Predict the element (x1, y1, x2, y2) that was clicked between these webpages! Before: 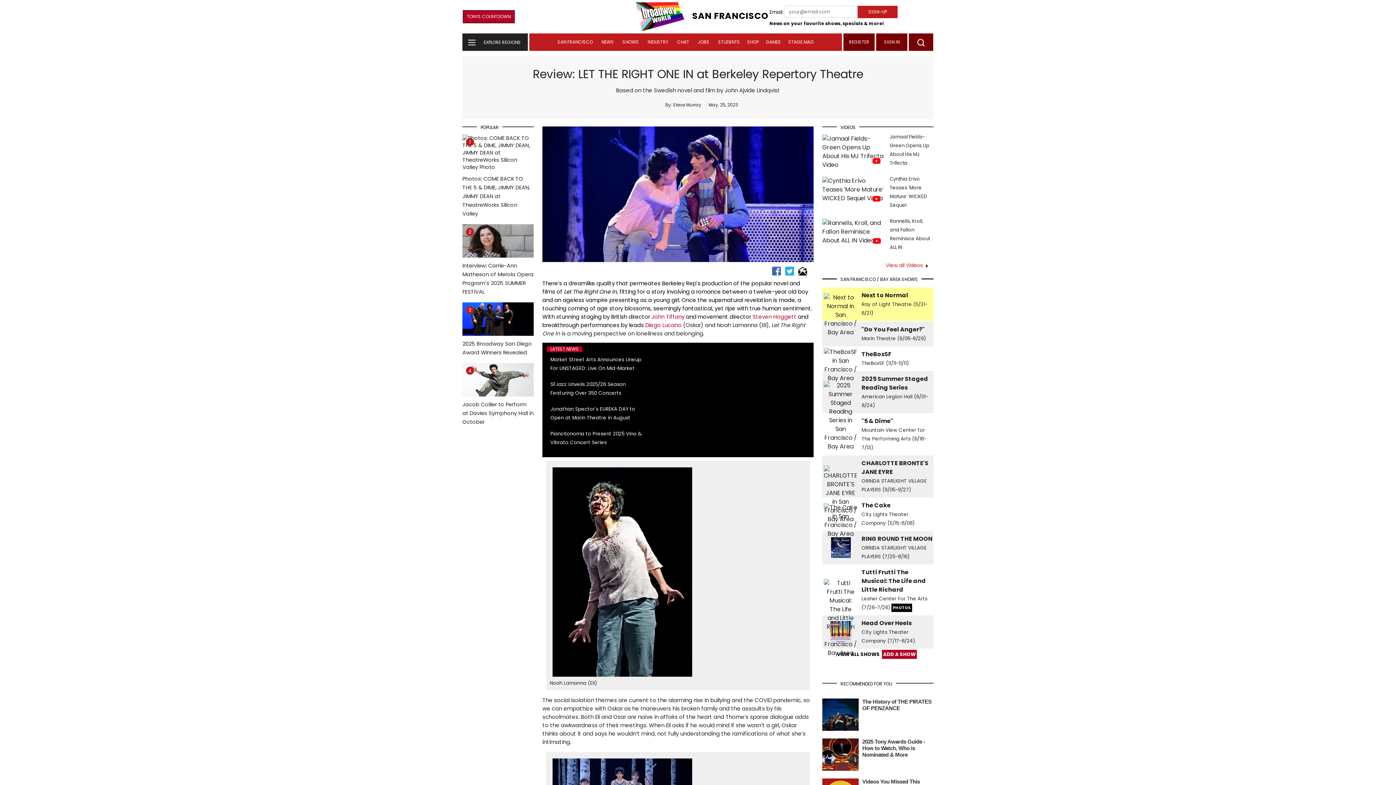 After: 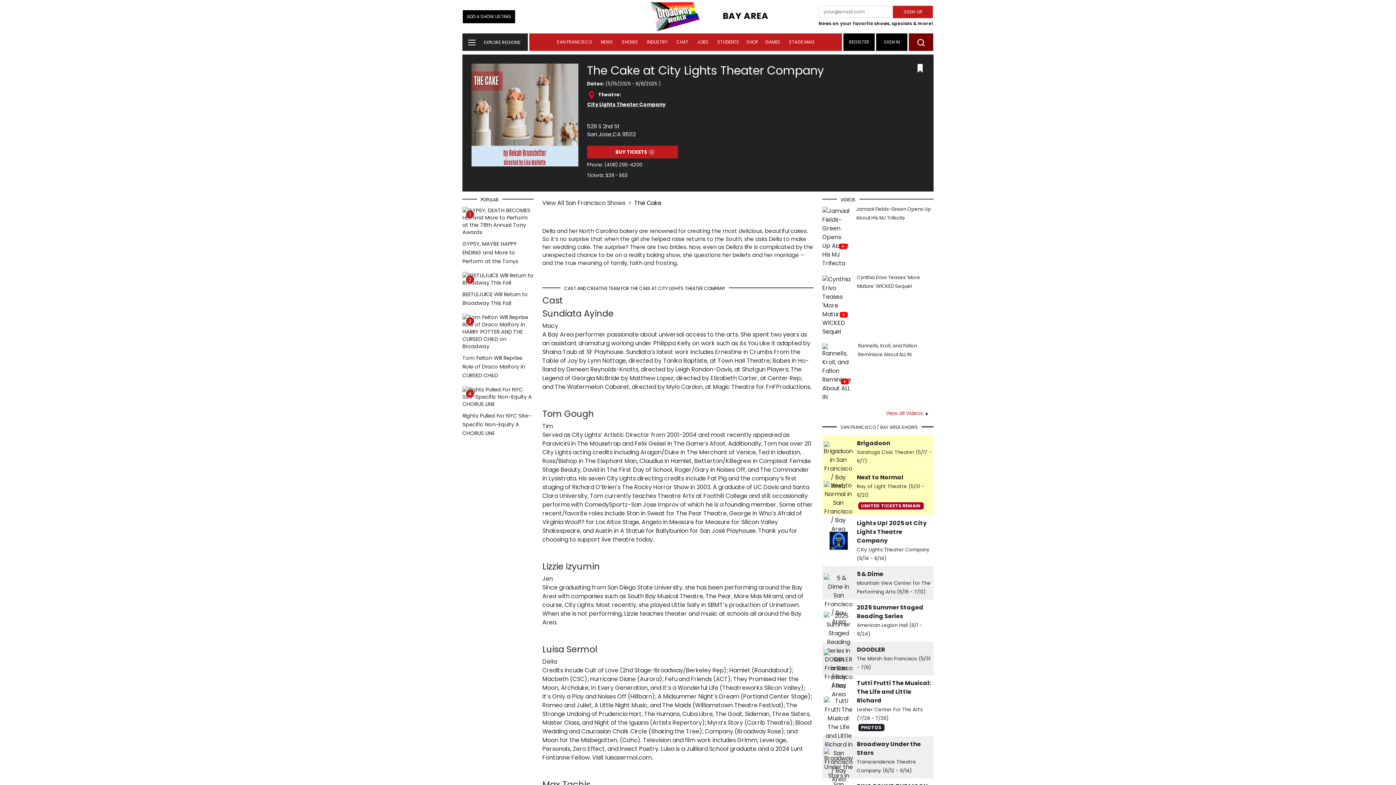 Action: bbox: (824, 509, 858, 518)